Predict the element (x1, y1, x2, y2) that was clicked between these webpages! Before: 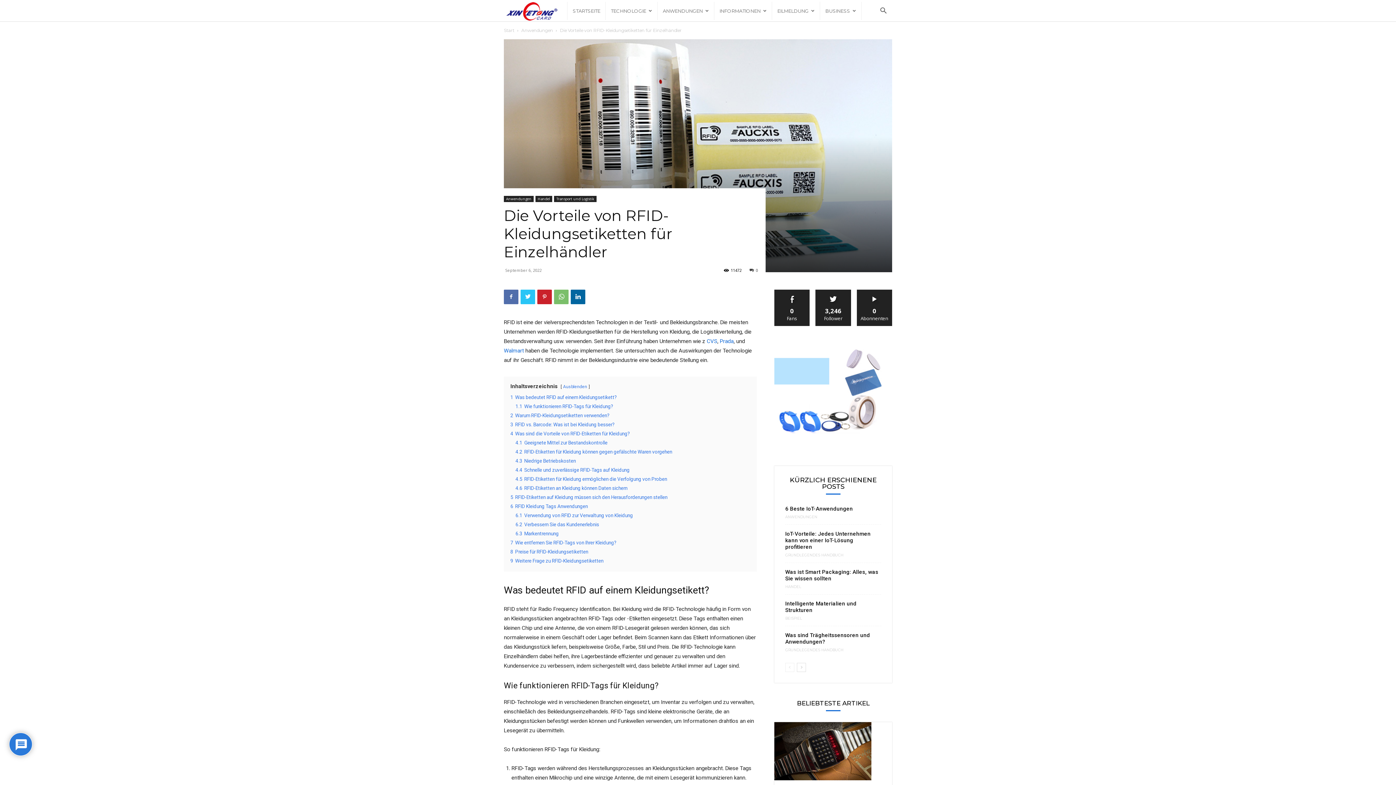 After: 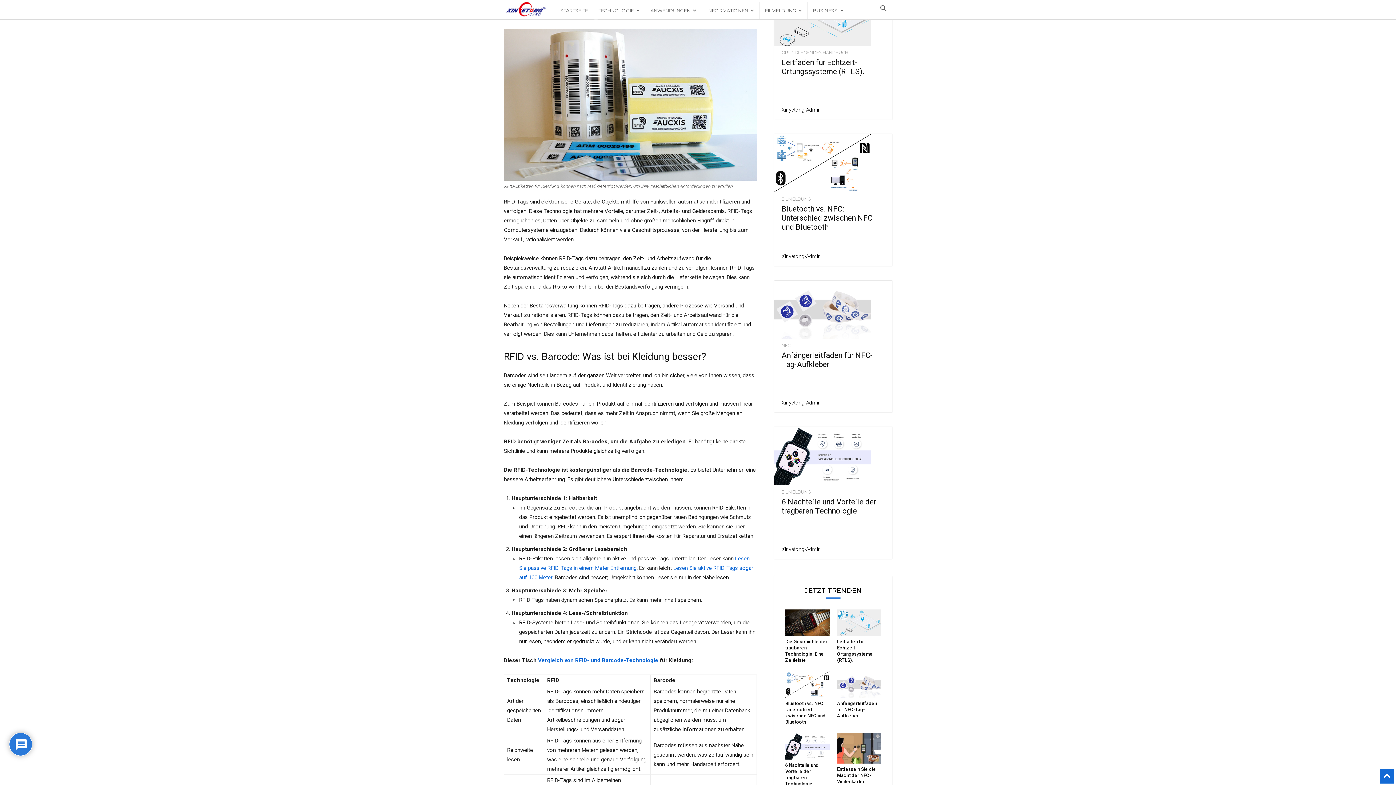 Action: label: 2 Warum RFID-Kleidungsetiketten verwenden? bbox: (510, 412, 609, 418)